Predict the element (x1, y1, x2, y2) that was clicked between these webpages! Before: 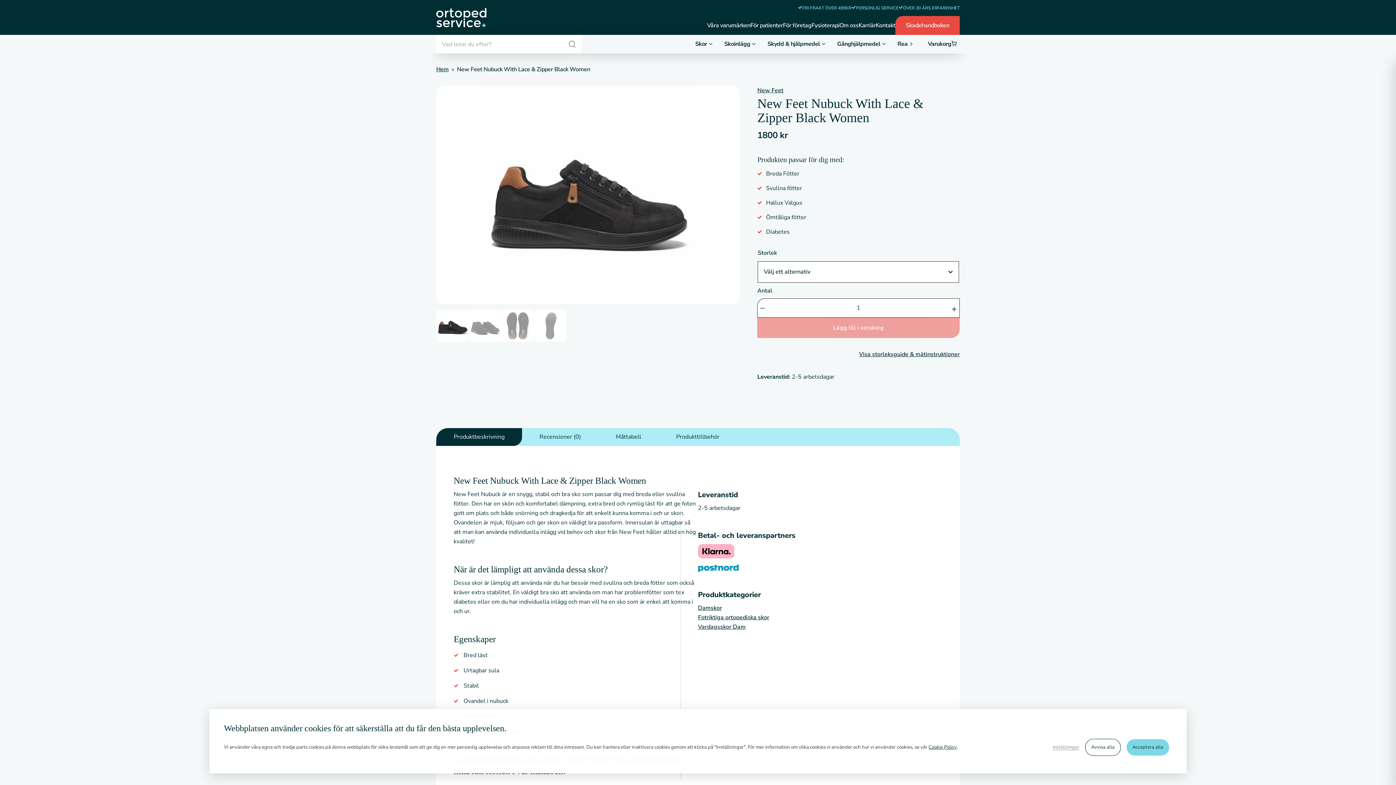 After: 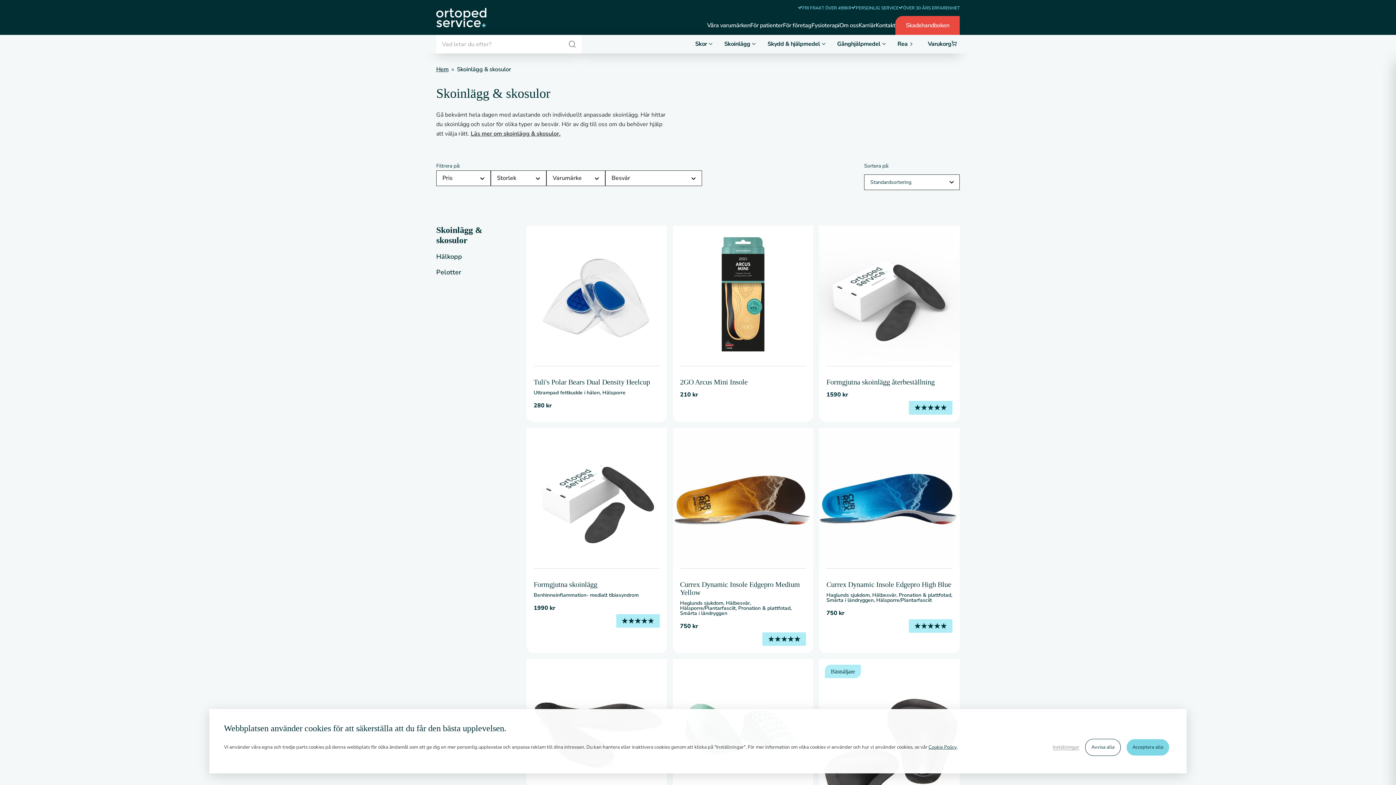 Action: bbox: (718, 34, 761, 53) label: Skoinlägg